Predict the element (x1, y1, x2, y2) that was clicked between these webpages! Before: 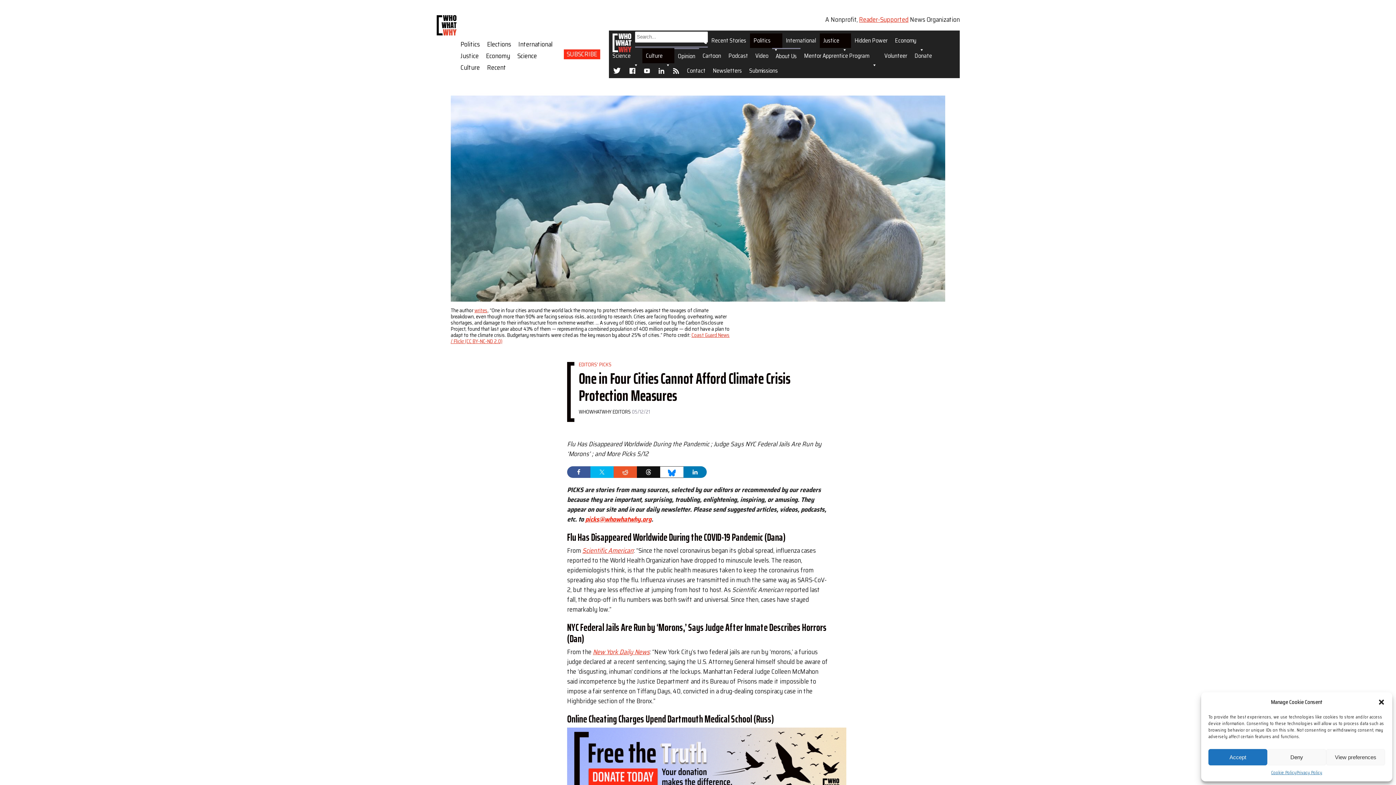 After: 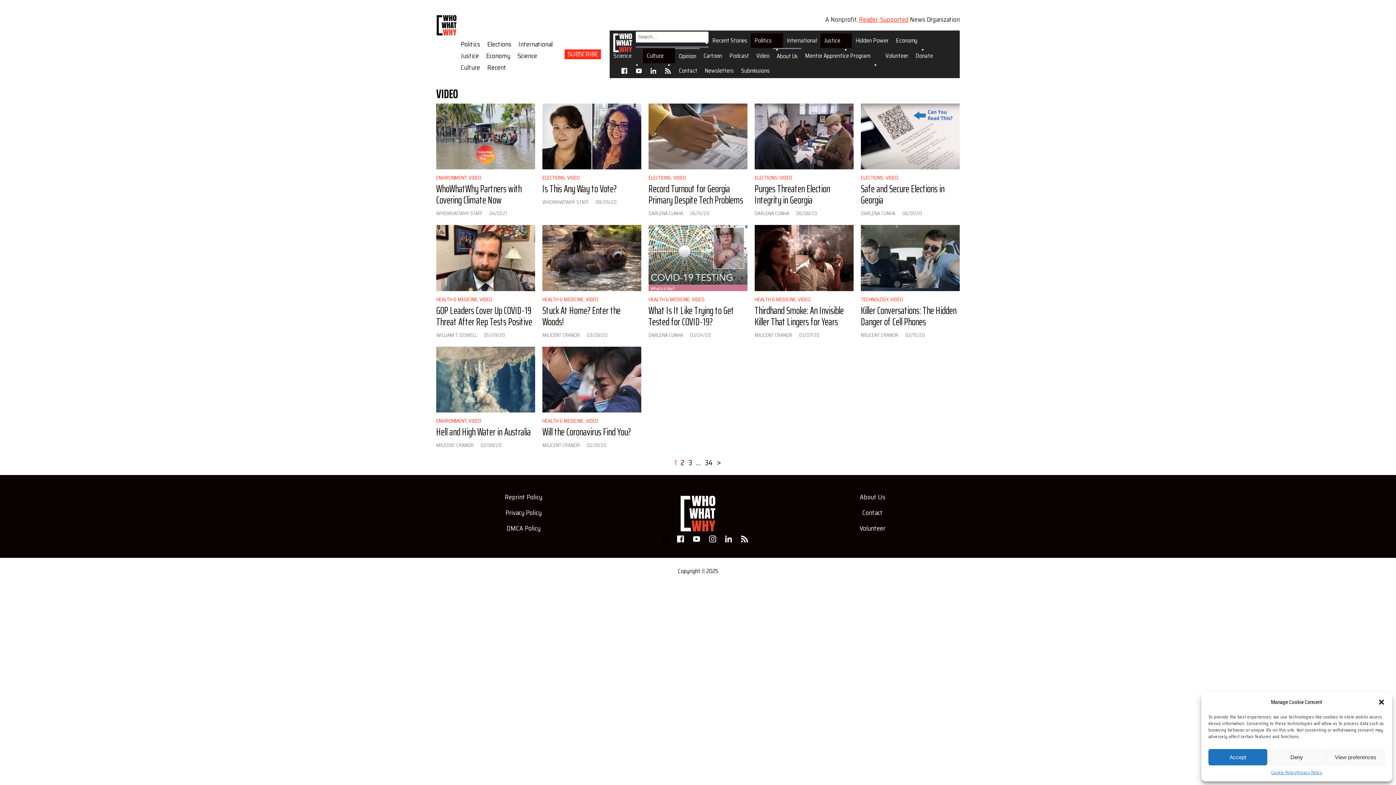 Action: bbox: (751, 48, 772, 63) label: Video